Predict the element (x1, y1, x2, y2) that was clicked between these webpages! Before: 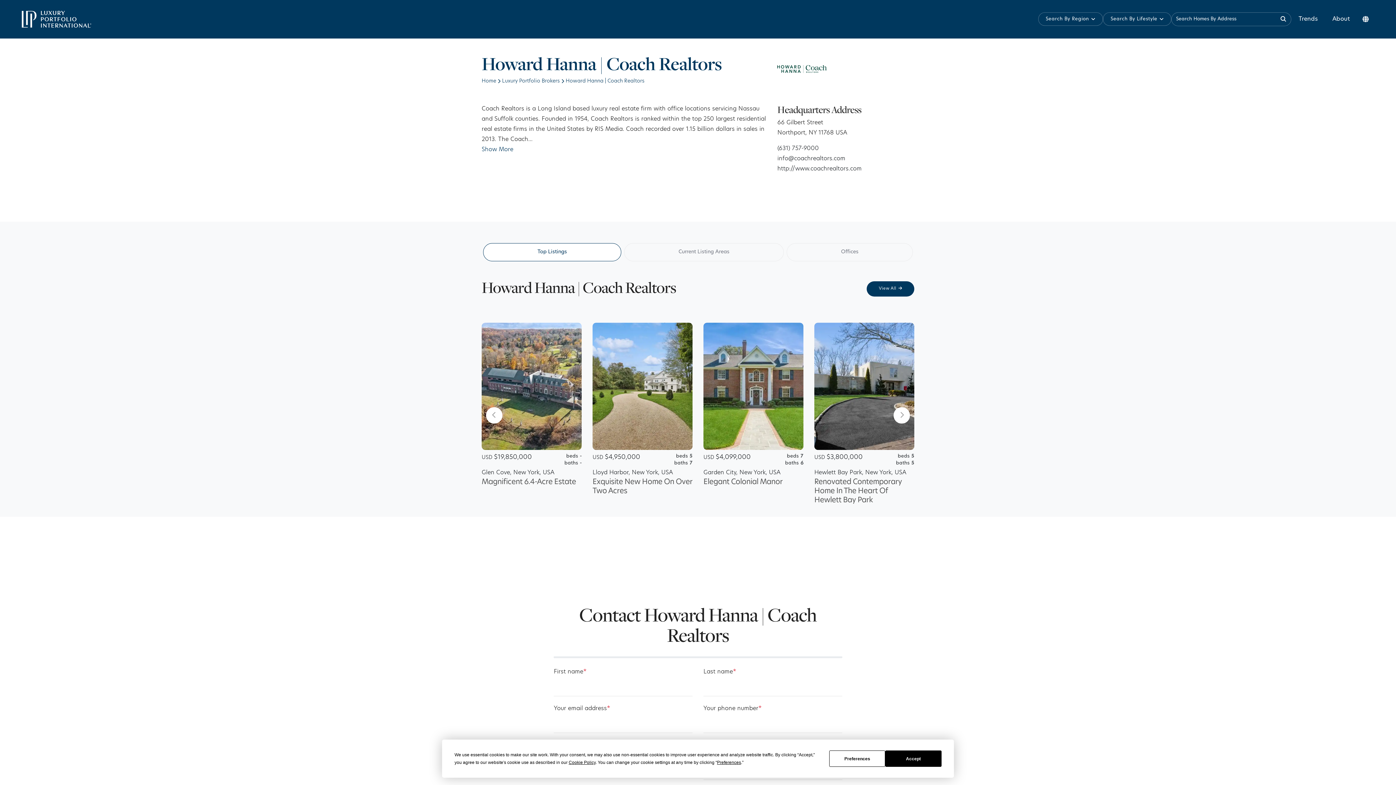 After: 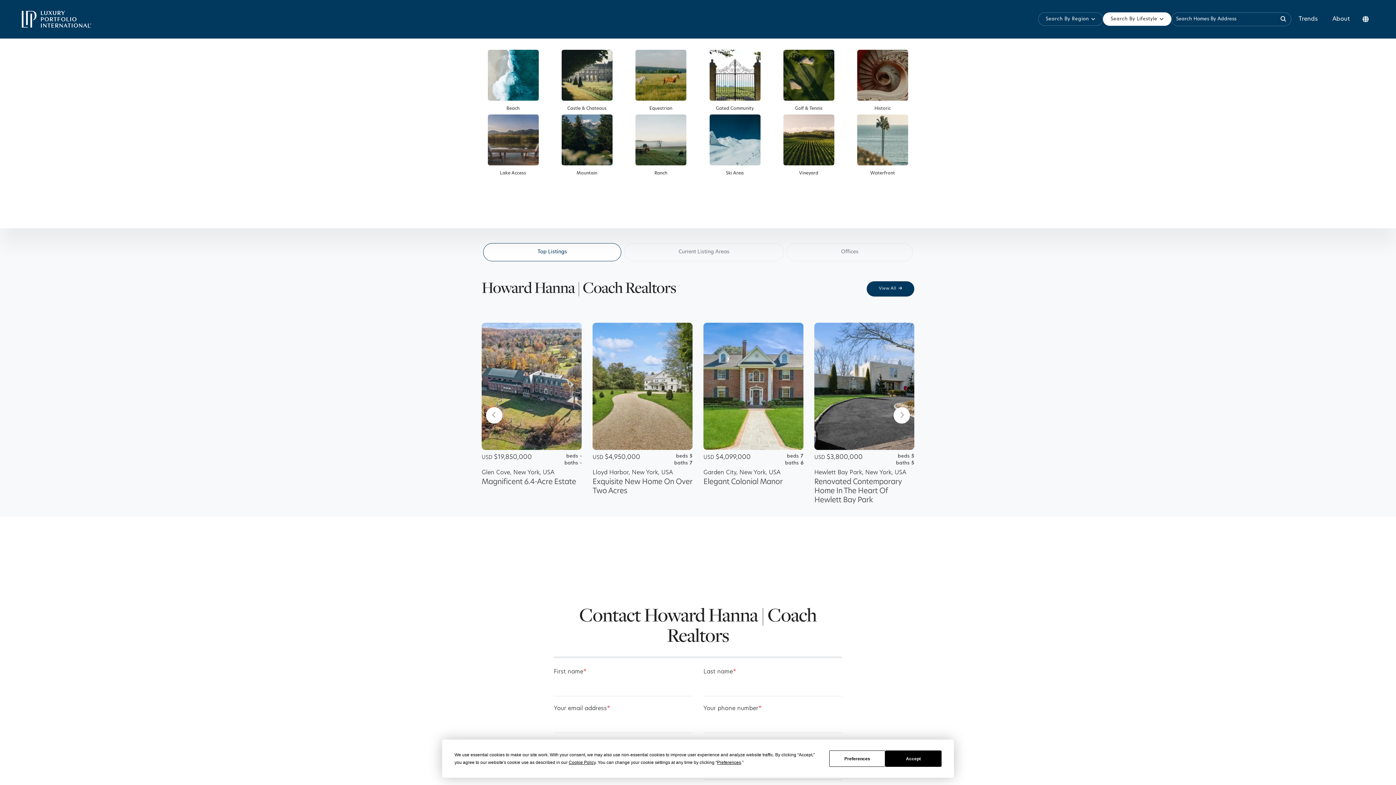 Action: label: Search By Lifestyle bbox: (1103, 12, 1171, 25)